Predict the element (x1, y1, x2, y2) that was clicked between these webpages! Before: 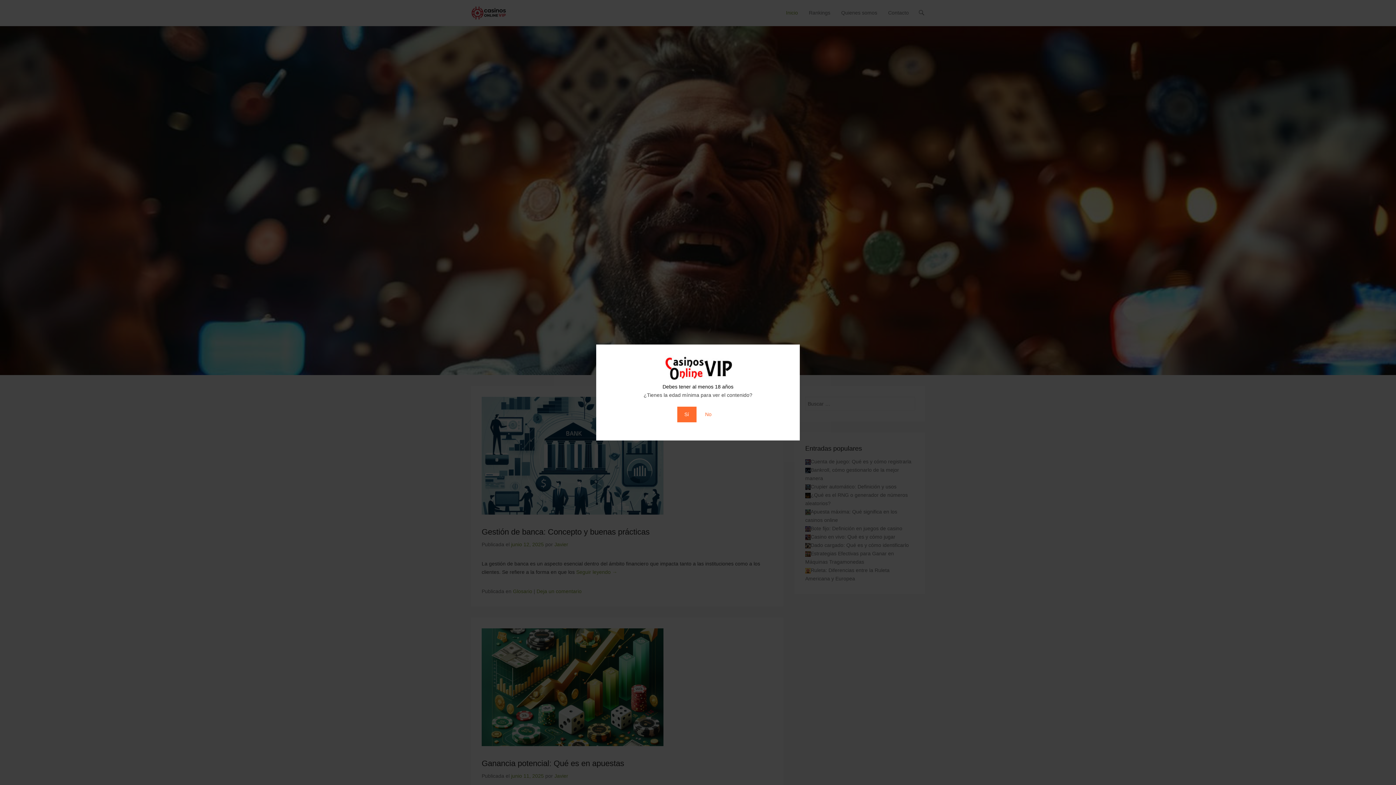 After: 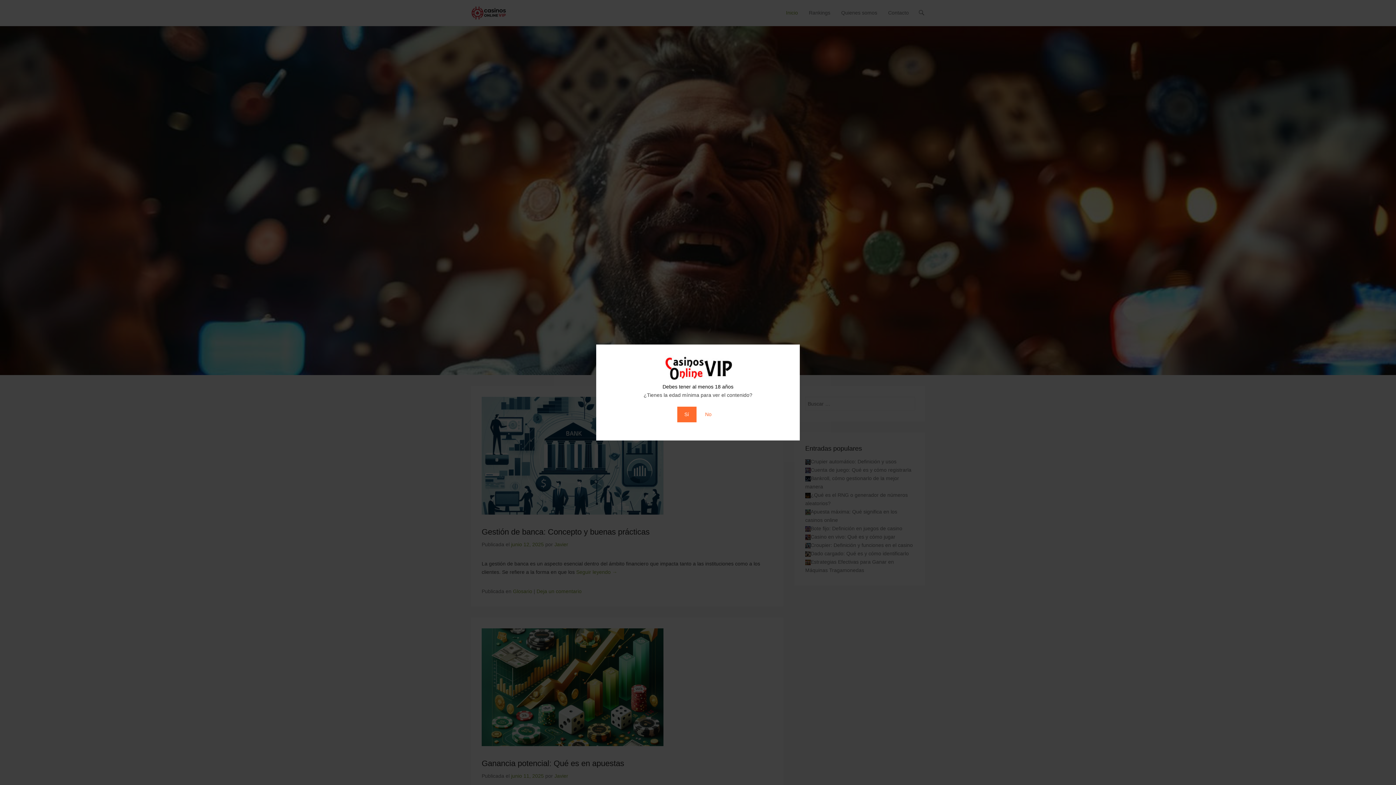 Action: label: No bbox: (698, 406, 719, 422)